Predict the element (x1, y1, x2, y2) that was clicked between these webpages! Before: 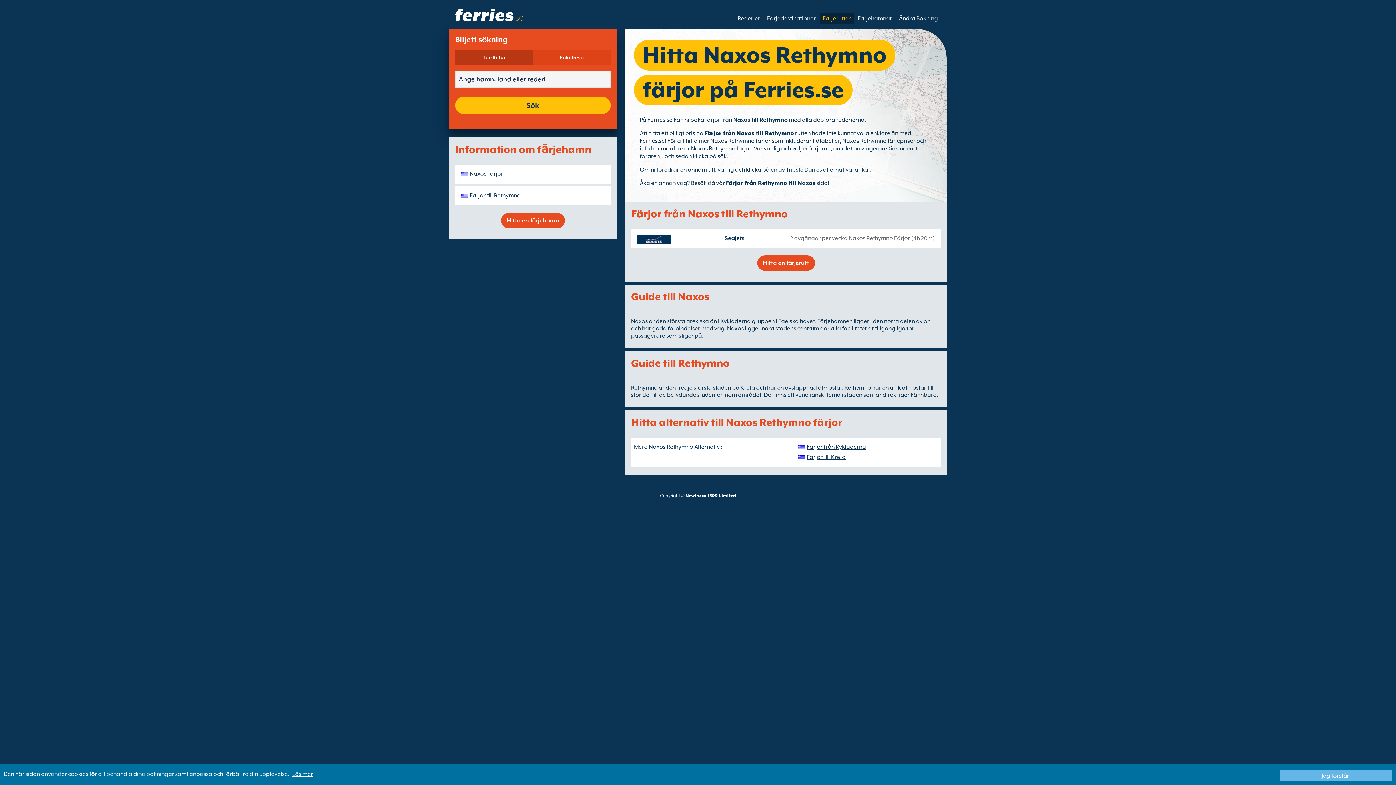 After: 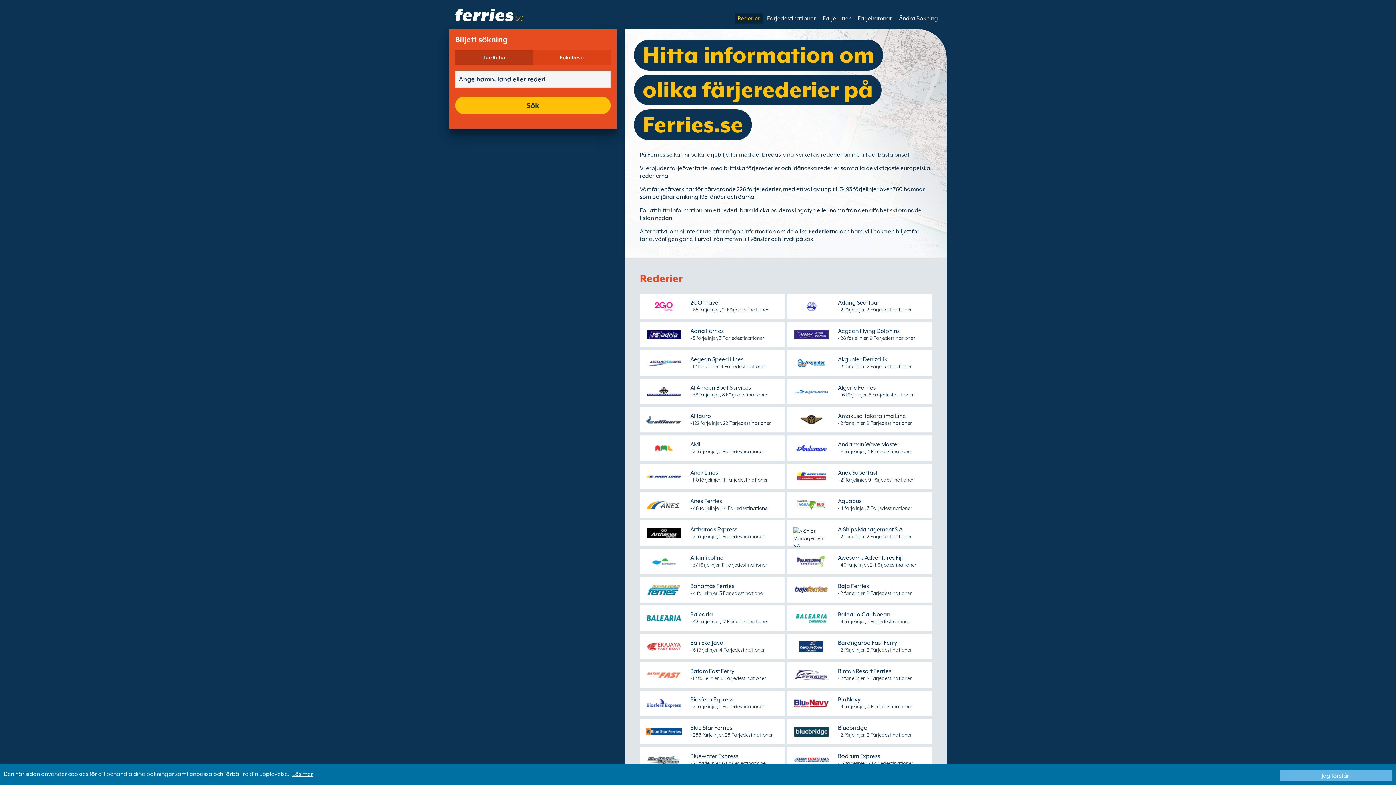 Action: bbox: (734, 13, 763, 23) label: Rederier